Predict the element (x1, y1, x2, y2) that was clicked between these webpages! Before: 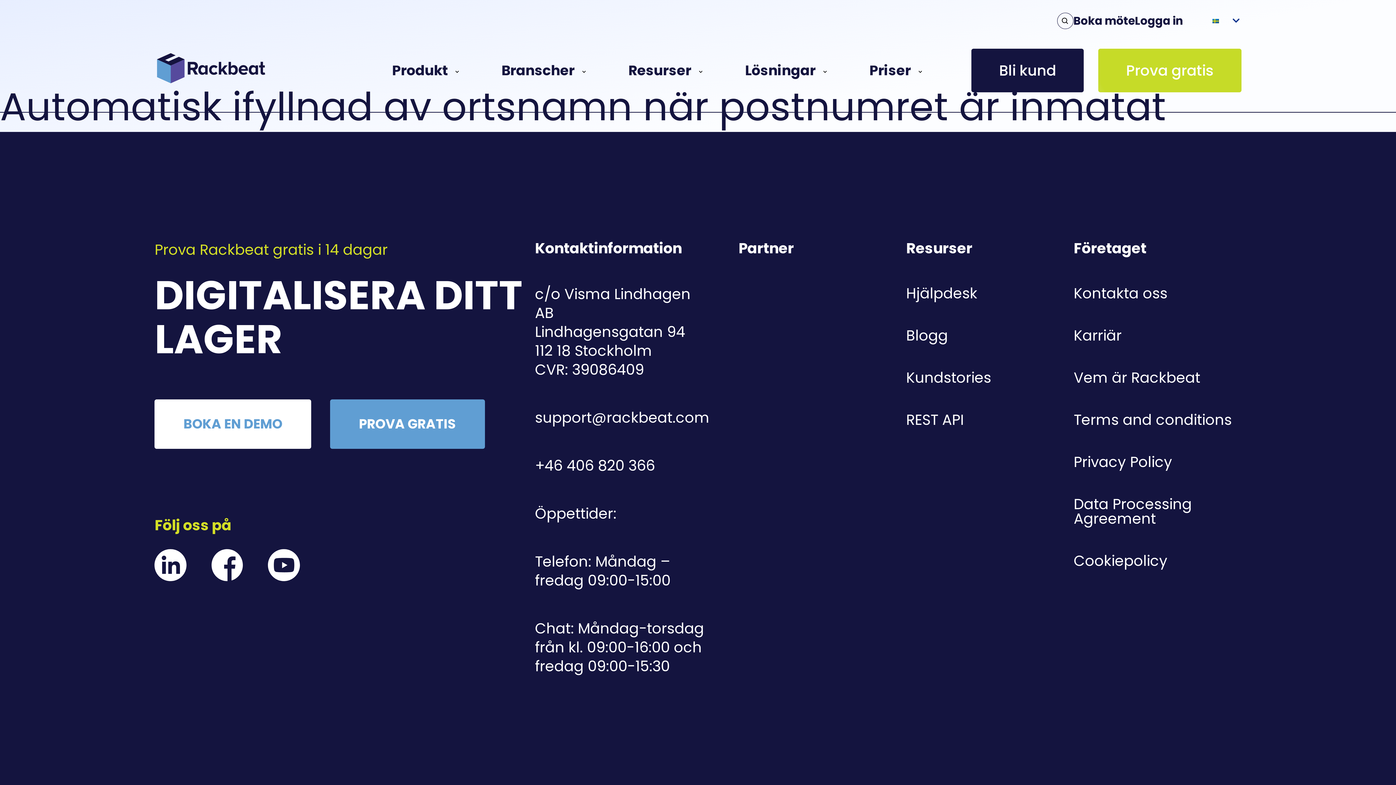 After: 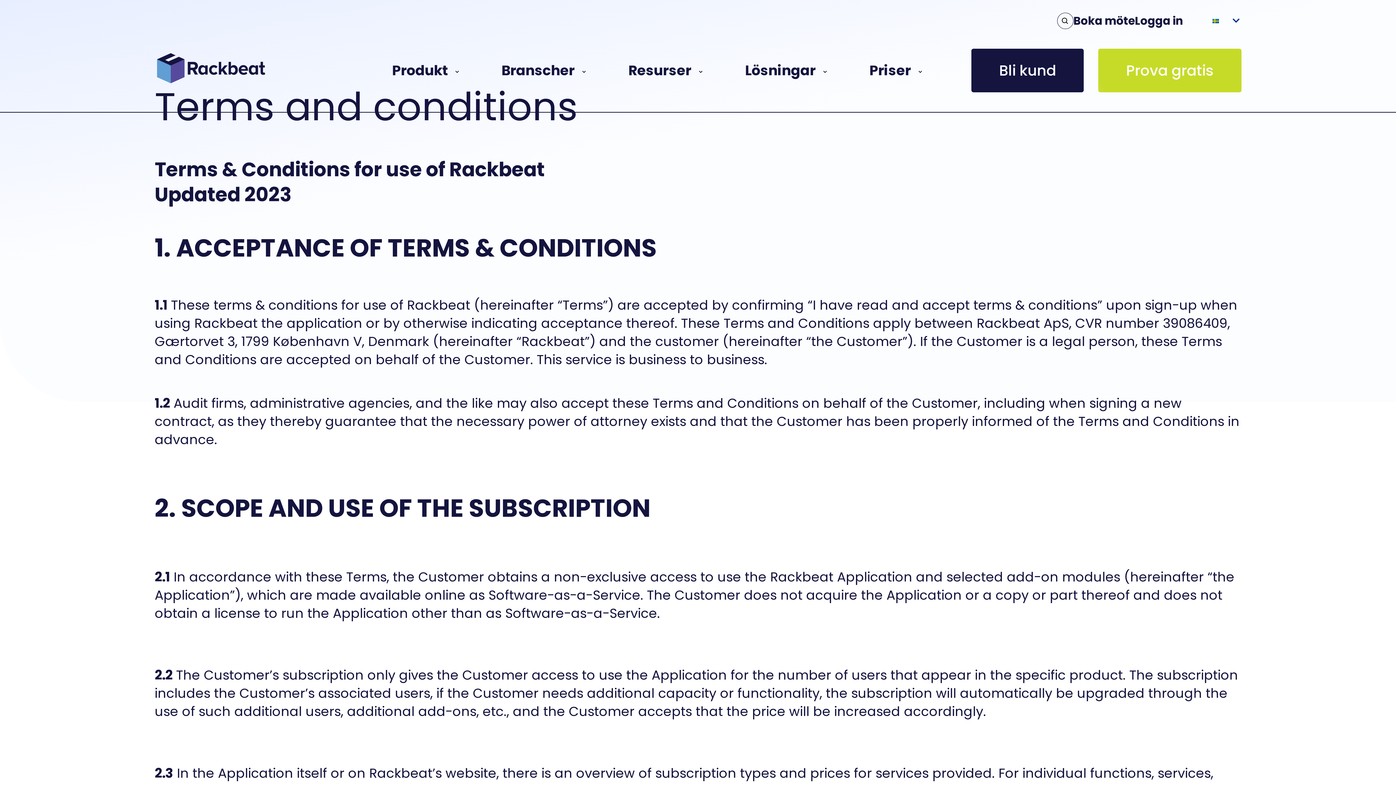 Action: label: Terms and conditions bbox: (1074, 409, 1232, 430)